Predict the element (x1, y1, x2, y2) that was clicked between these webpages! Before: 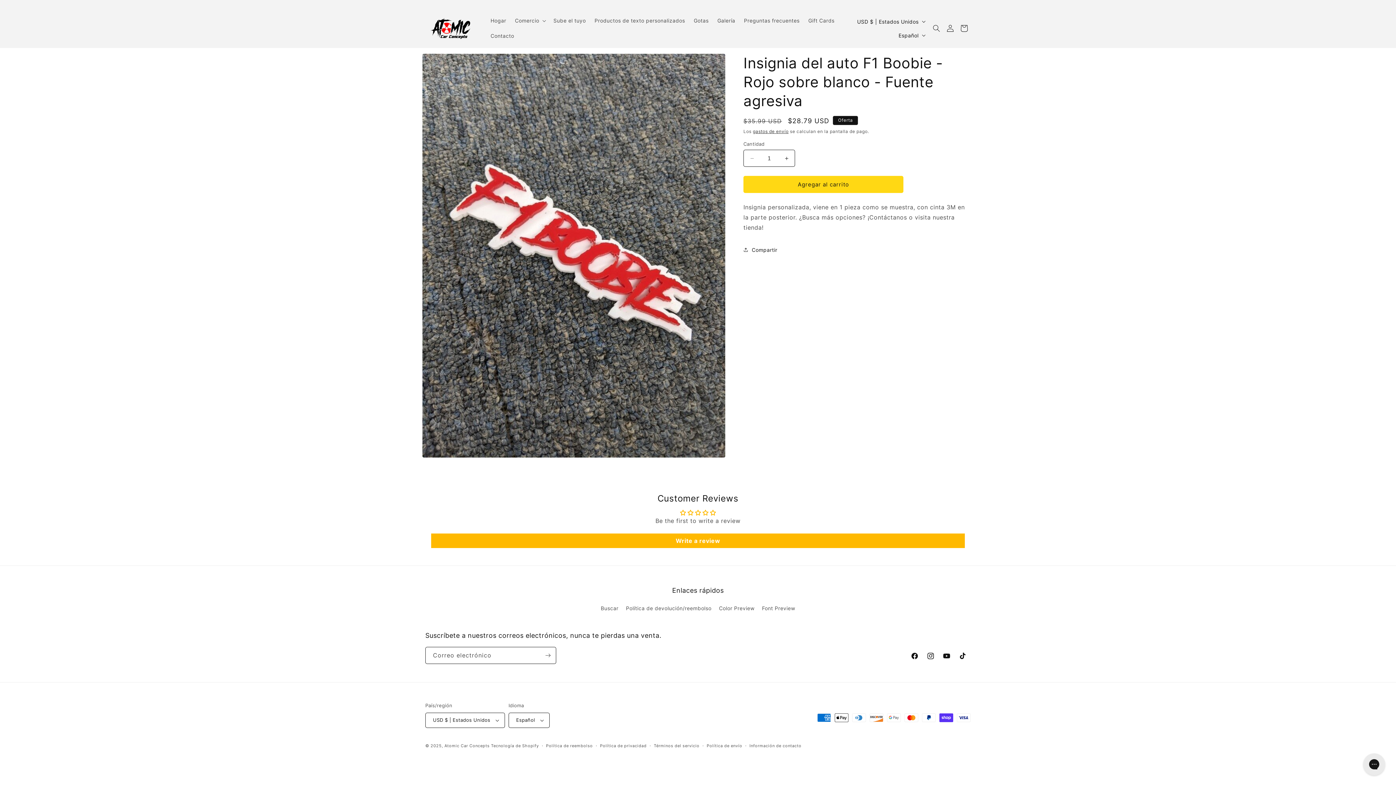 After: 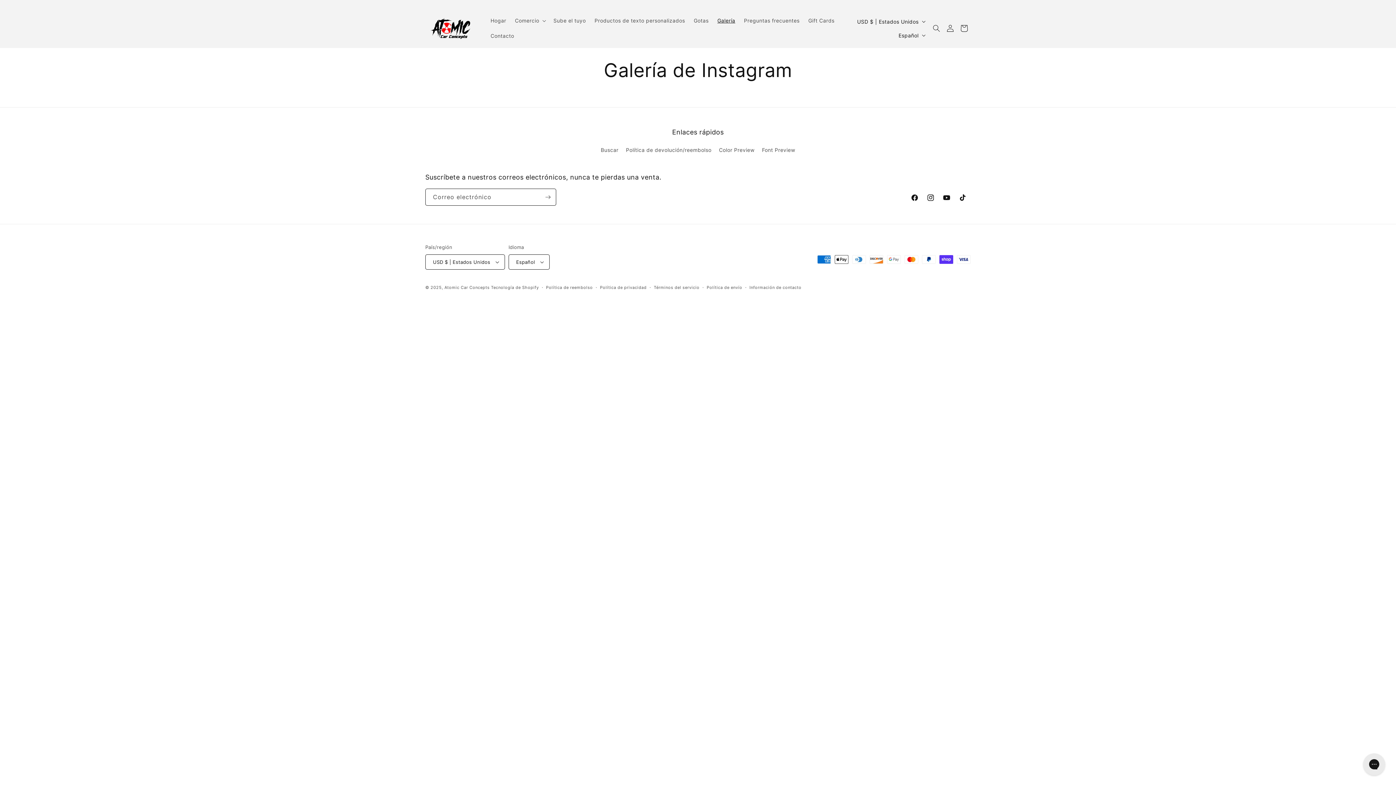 Action: label: Galería bbox: (713, 13, 739, 28)